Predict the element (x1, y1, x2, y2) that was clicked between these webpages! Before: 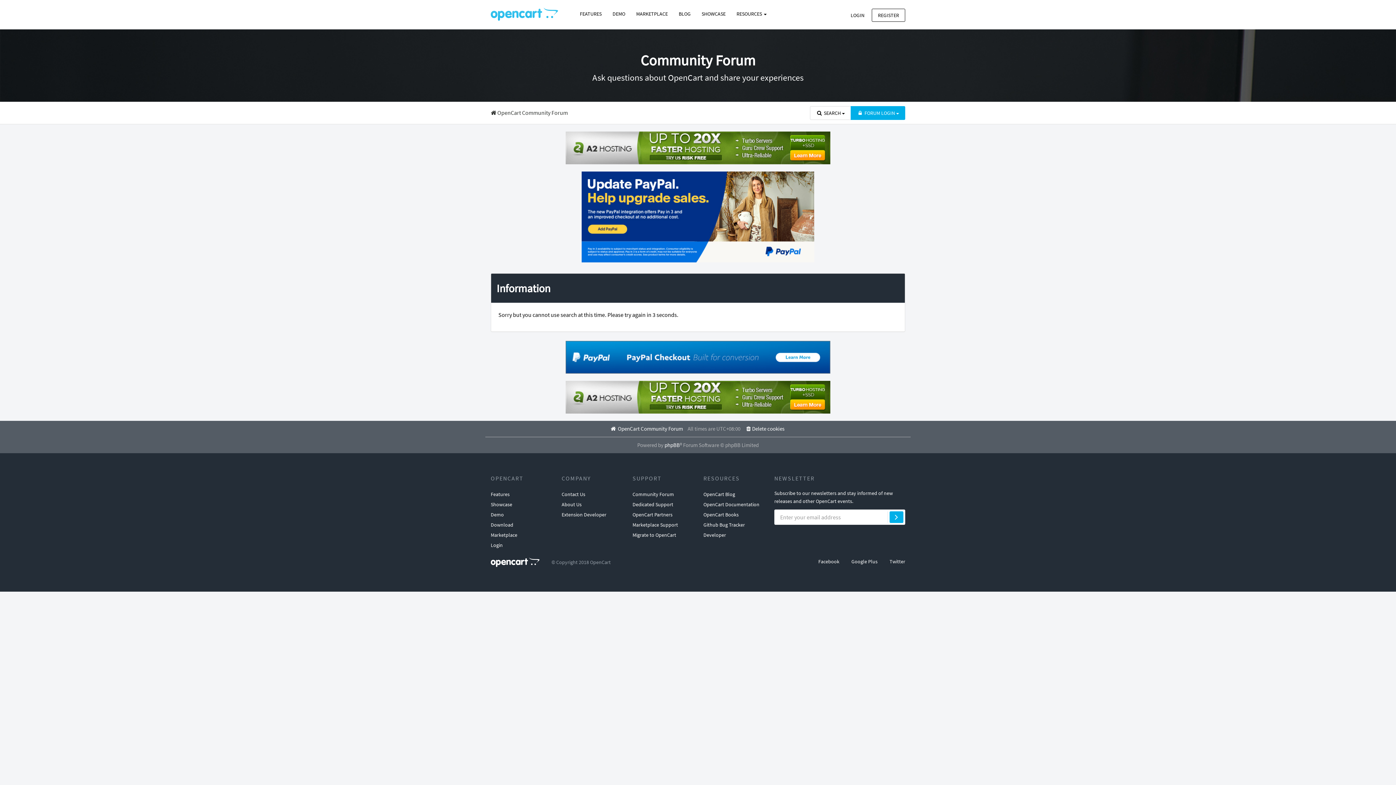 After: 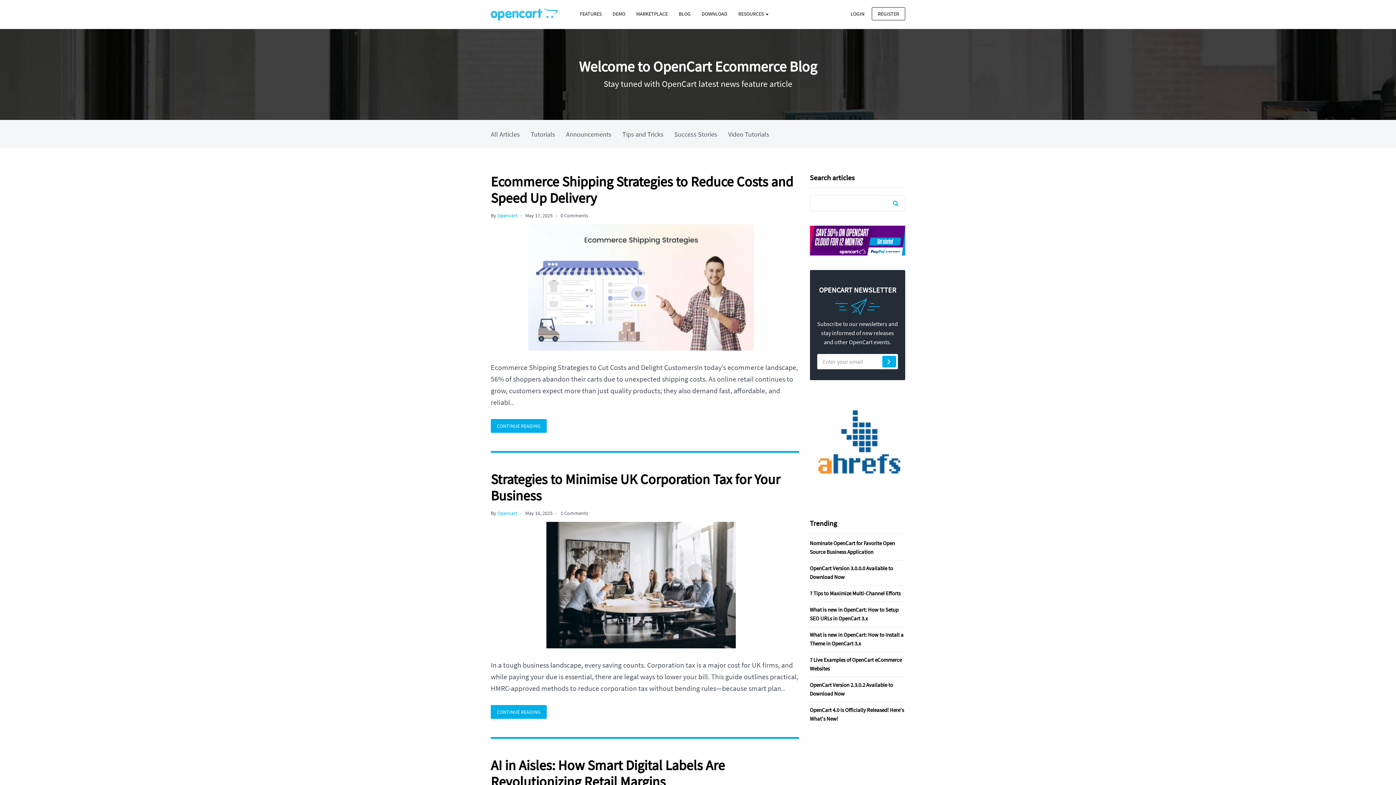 Action: bbox: (673, 7, 696, 20) label: BLOG